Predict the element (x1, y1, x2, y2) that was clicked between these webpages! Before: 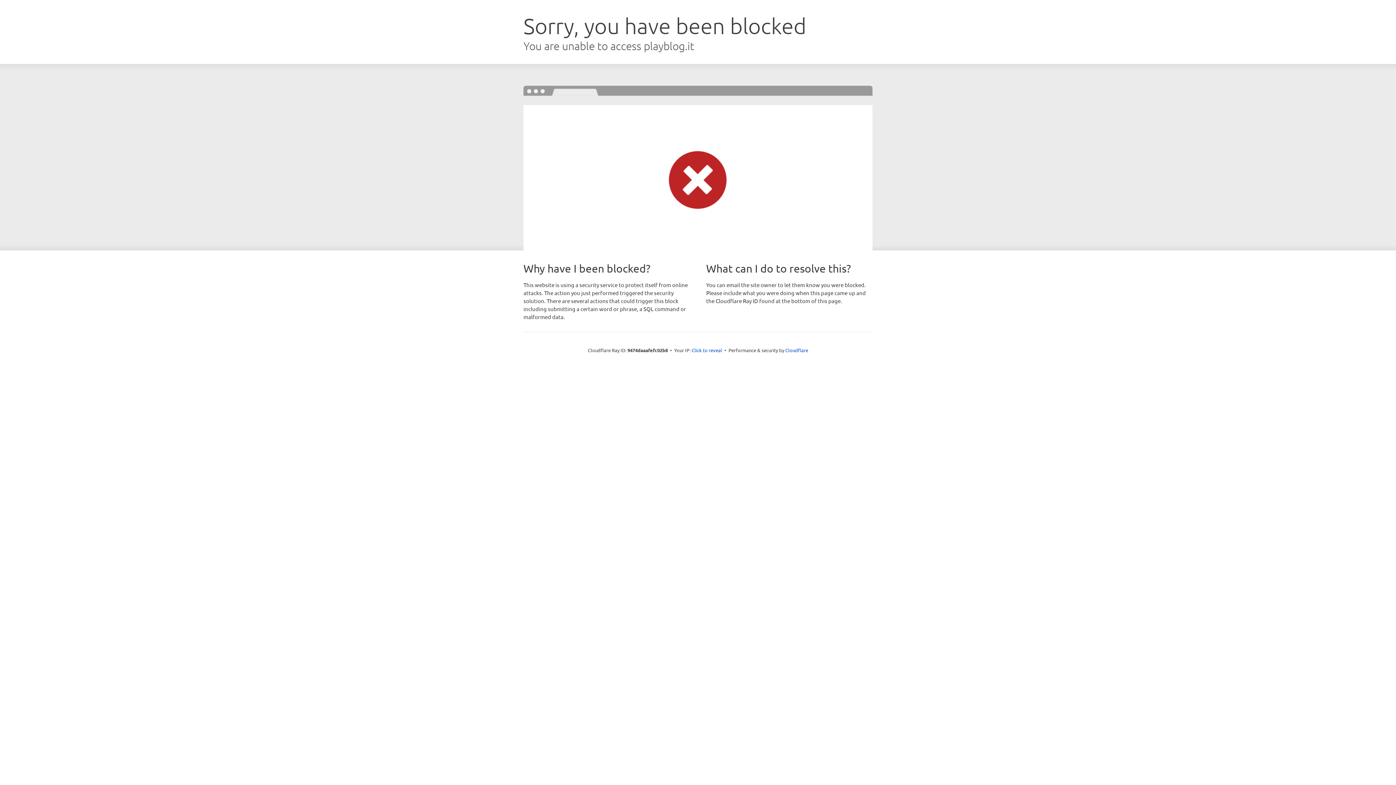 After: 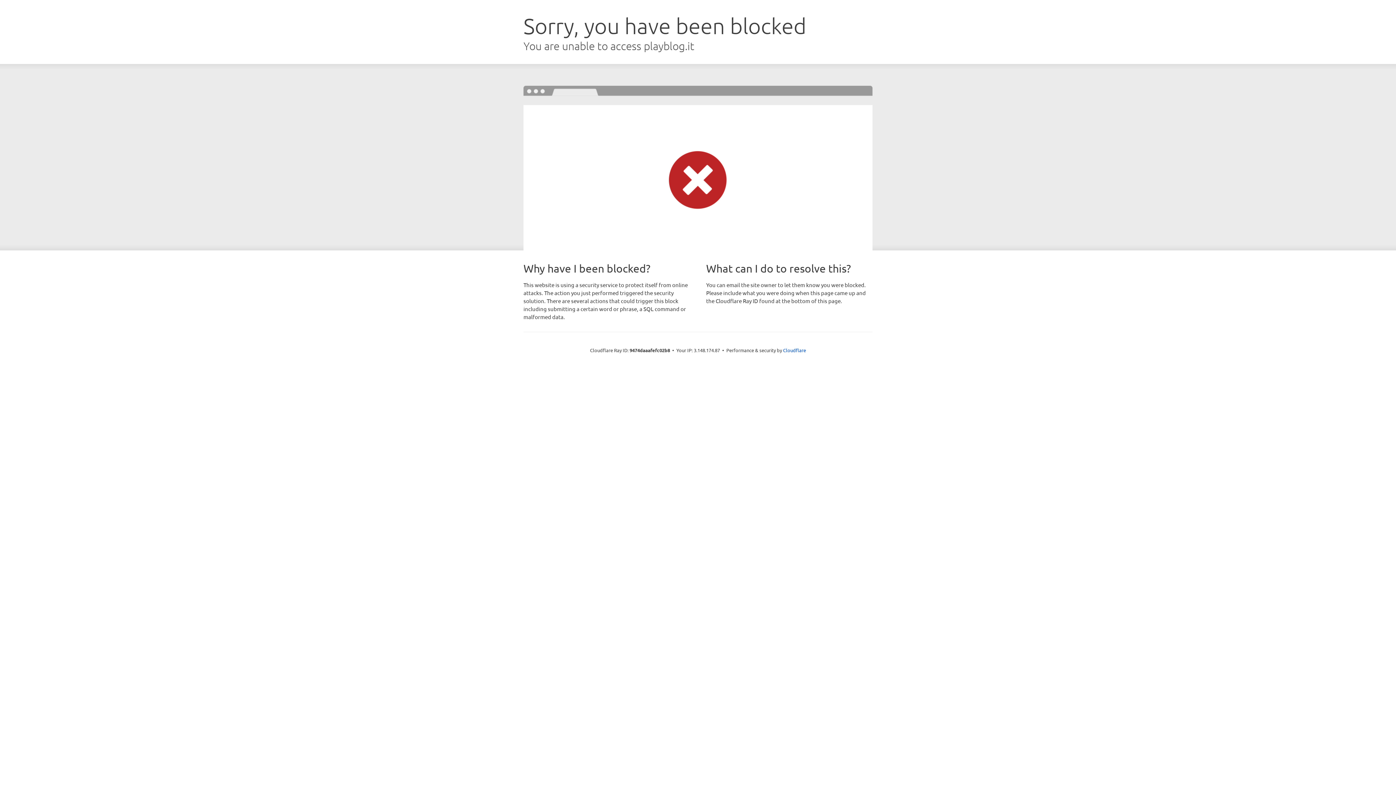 Action: bbox: (691, 346, 722, 353) label: Click to reveal